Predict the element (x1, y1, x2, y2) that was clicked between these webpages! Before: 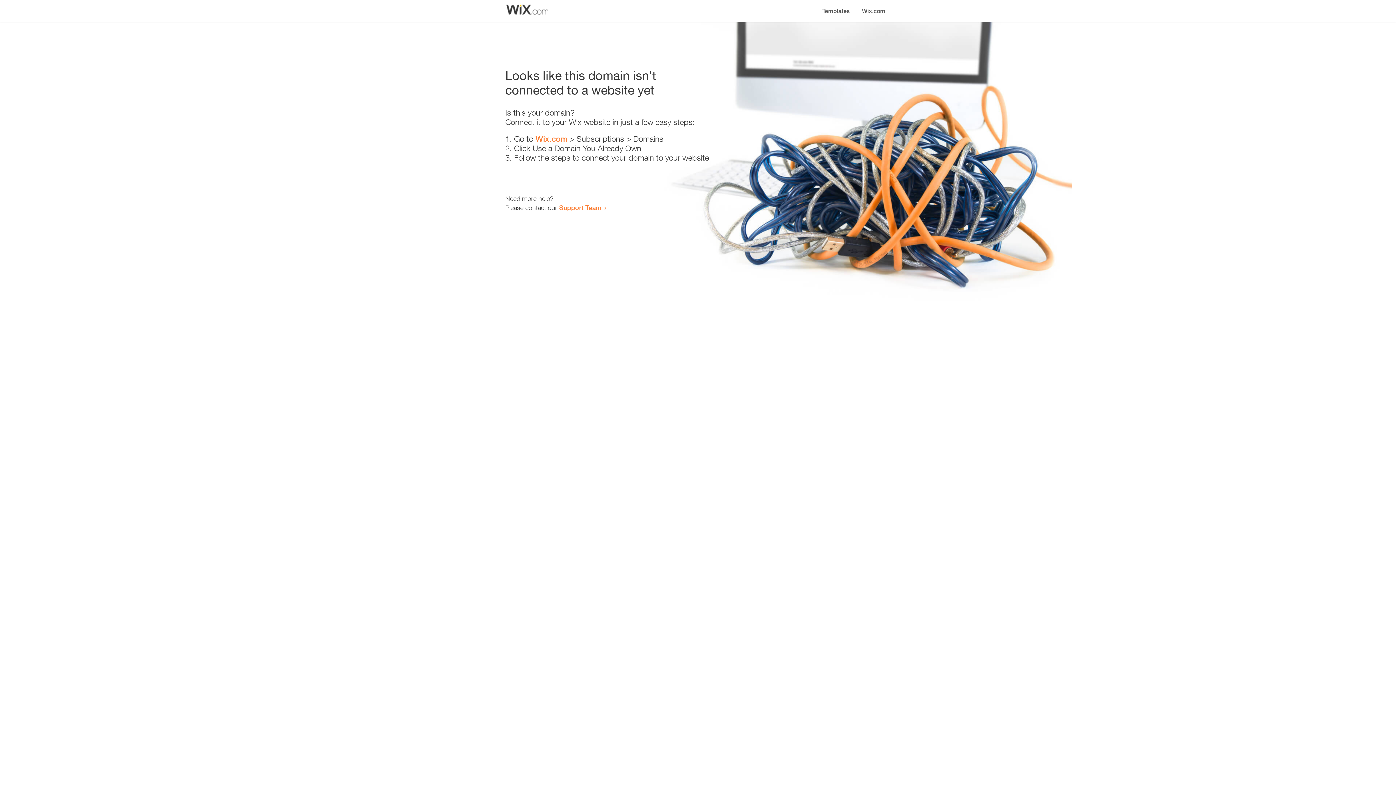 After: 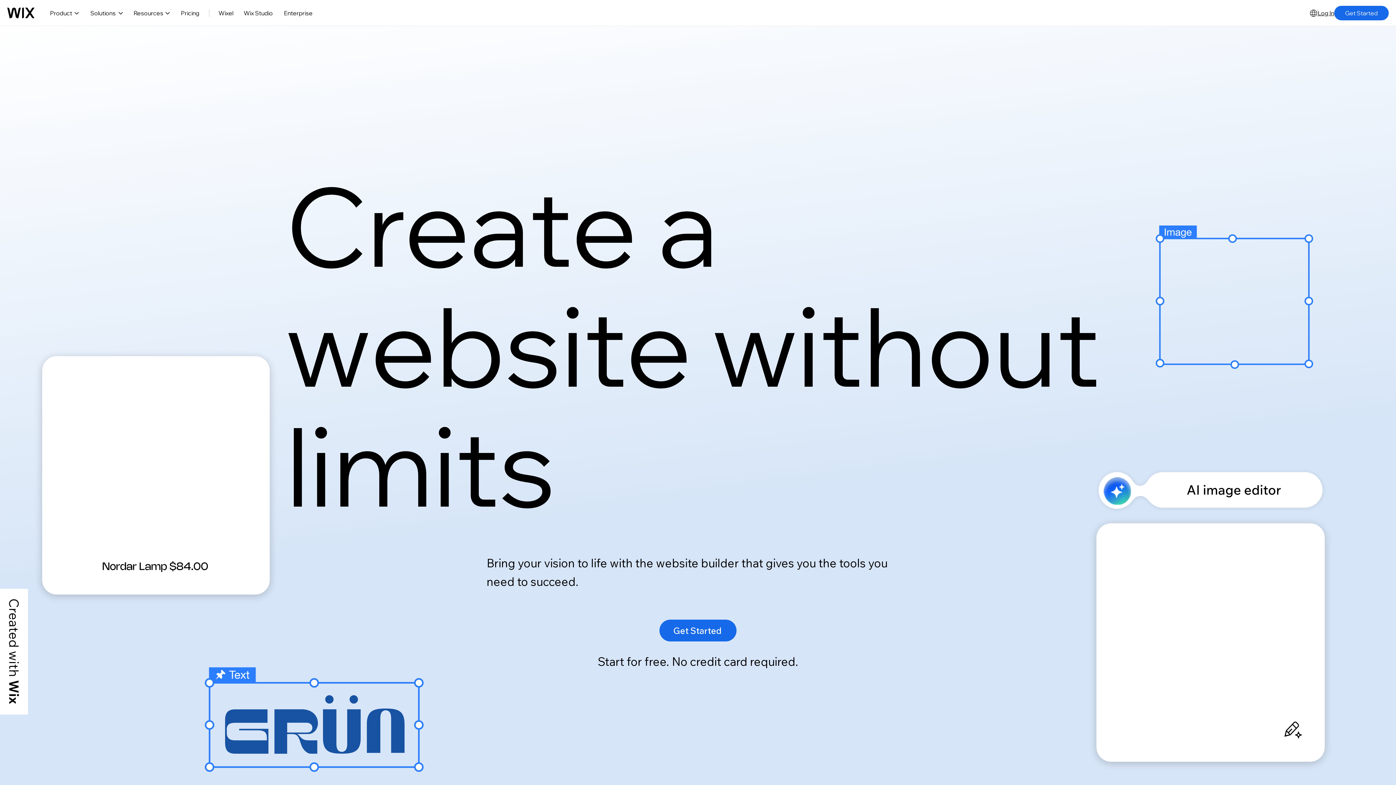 Action: label: Wix.com bbox: (856, 0, 890, 14)